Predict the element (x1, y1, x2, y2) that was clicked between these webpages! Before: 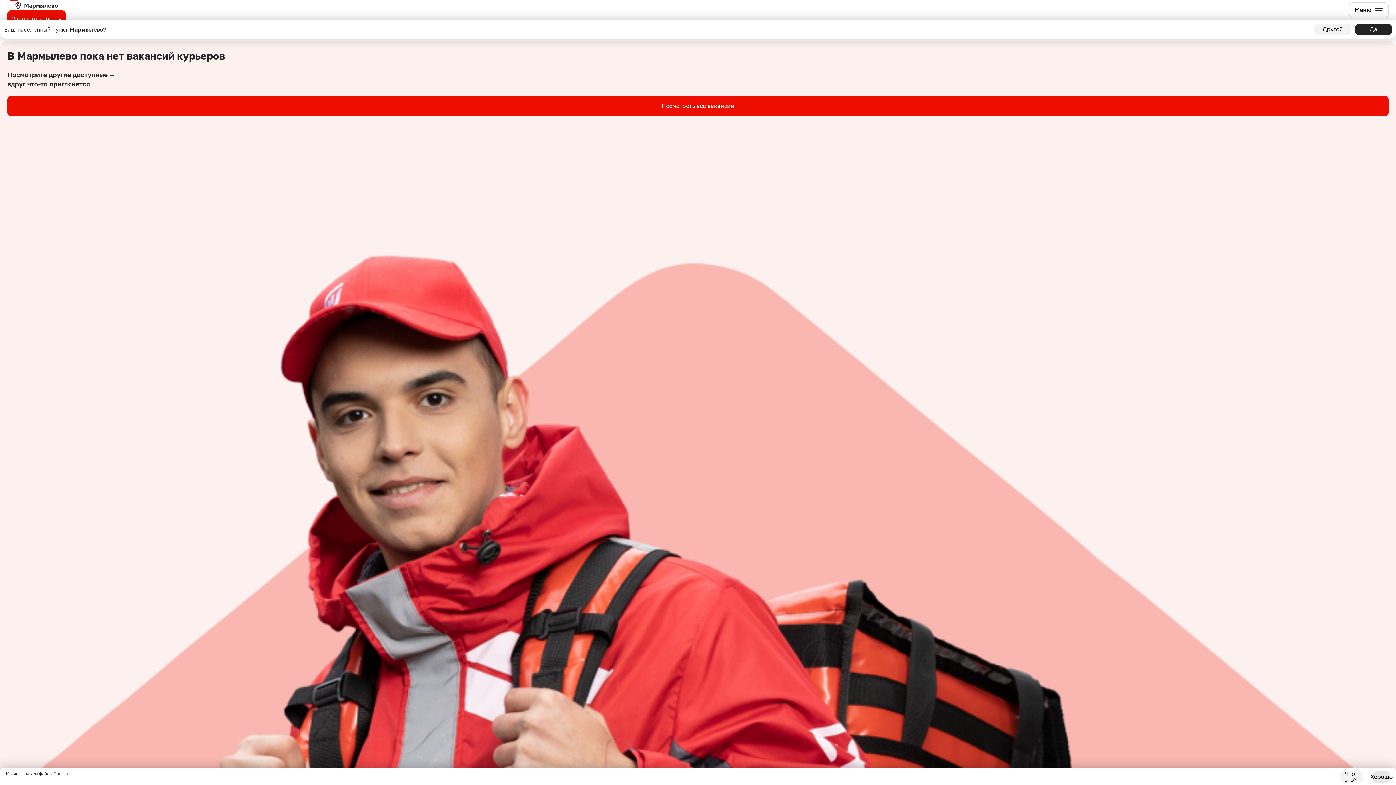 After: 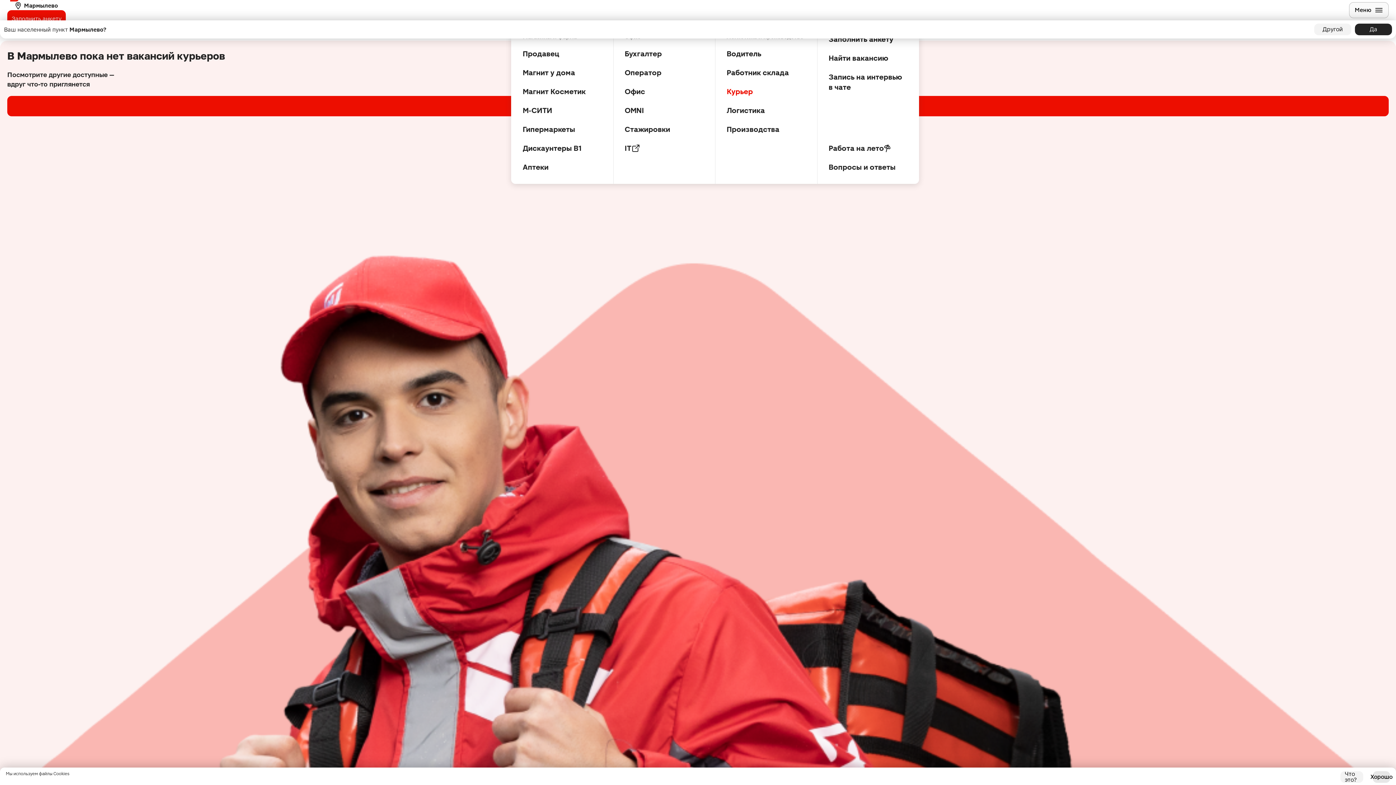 Action: bbox: (1349, 2, 1389, 18) label: Меню